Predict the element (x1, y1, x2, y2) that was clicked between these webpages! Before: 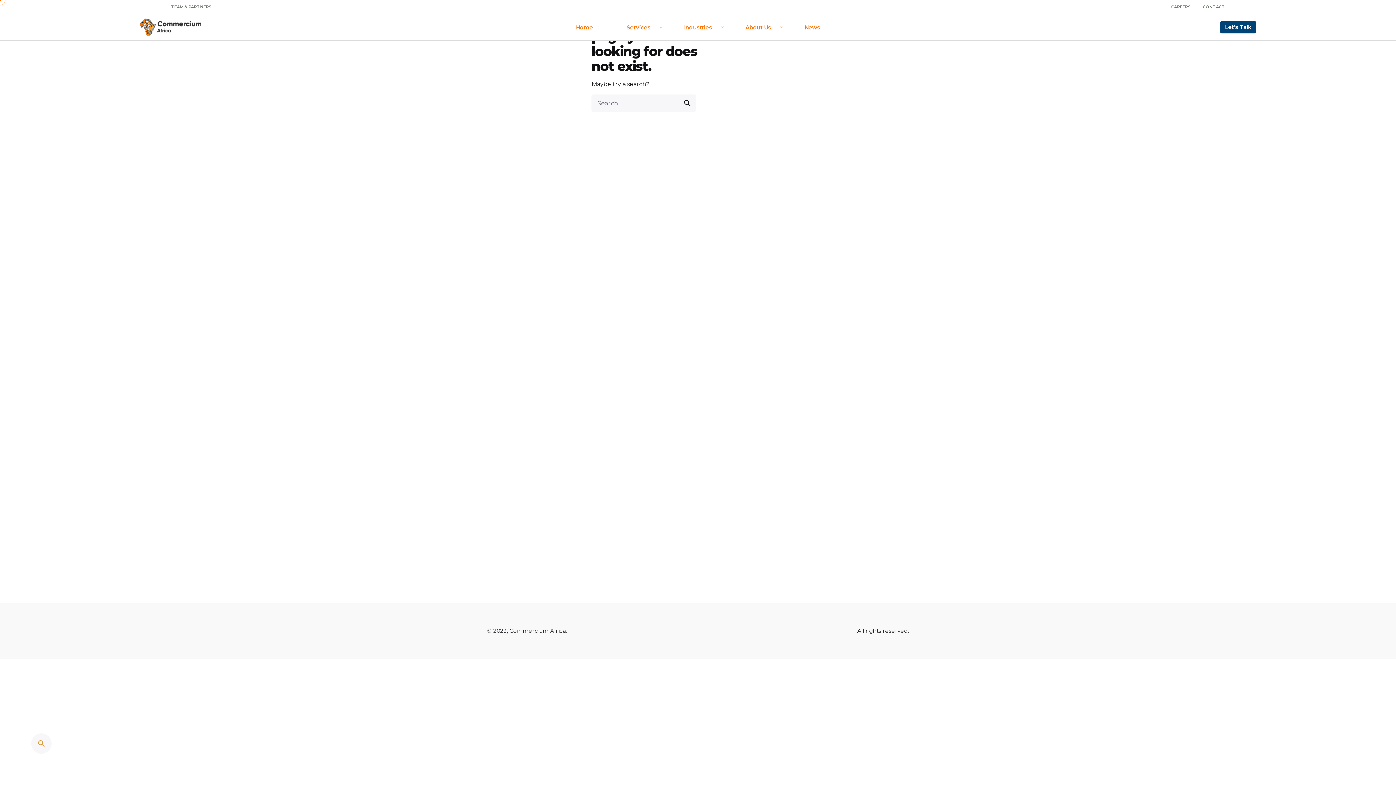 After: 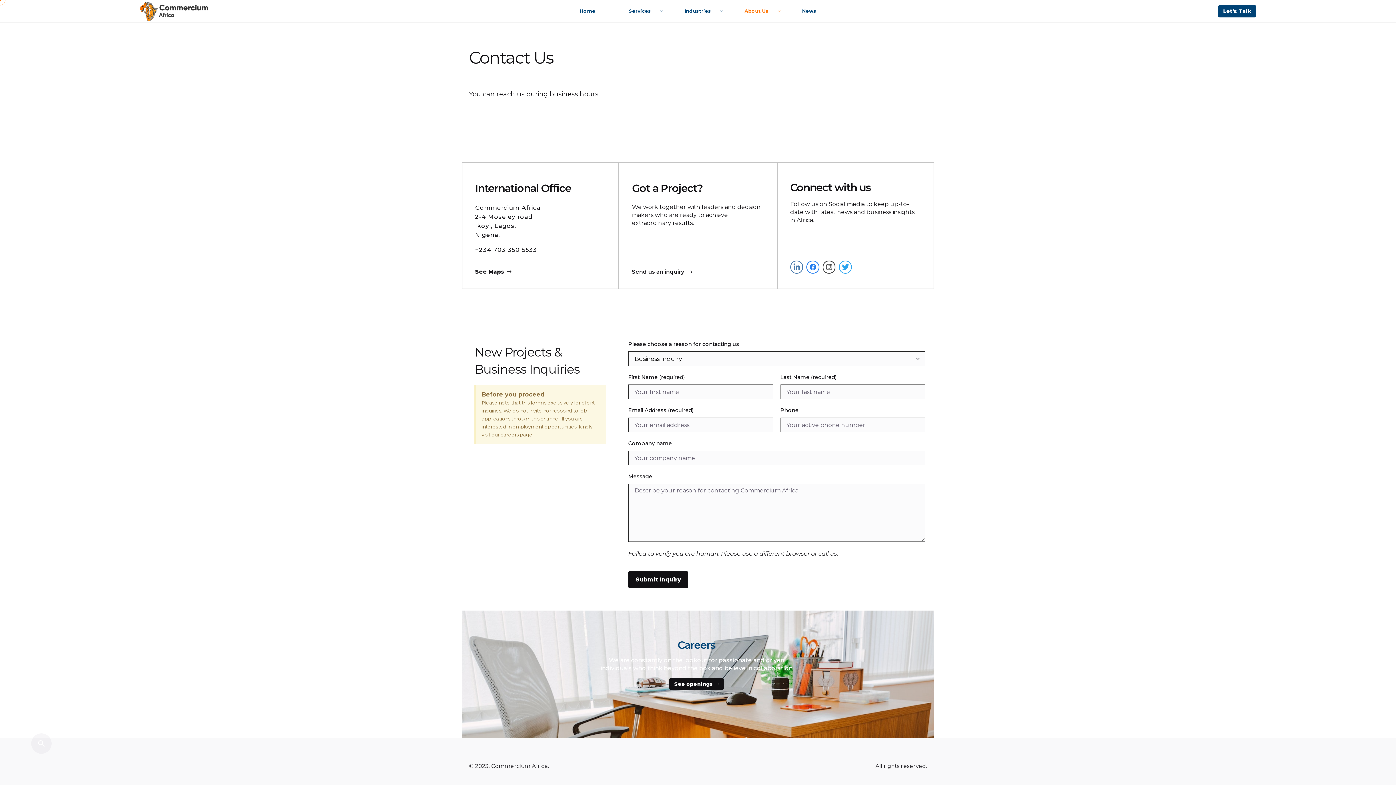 Action: label: Let’s Talk bbox: (1220, 21, 1256, 33)